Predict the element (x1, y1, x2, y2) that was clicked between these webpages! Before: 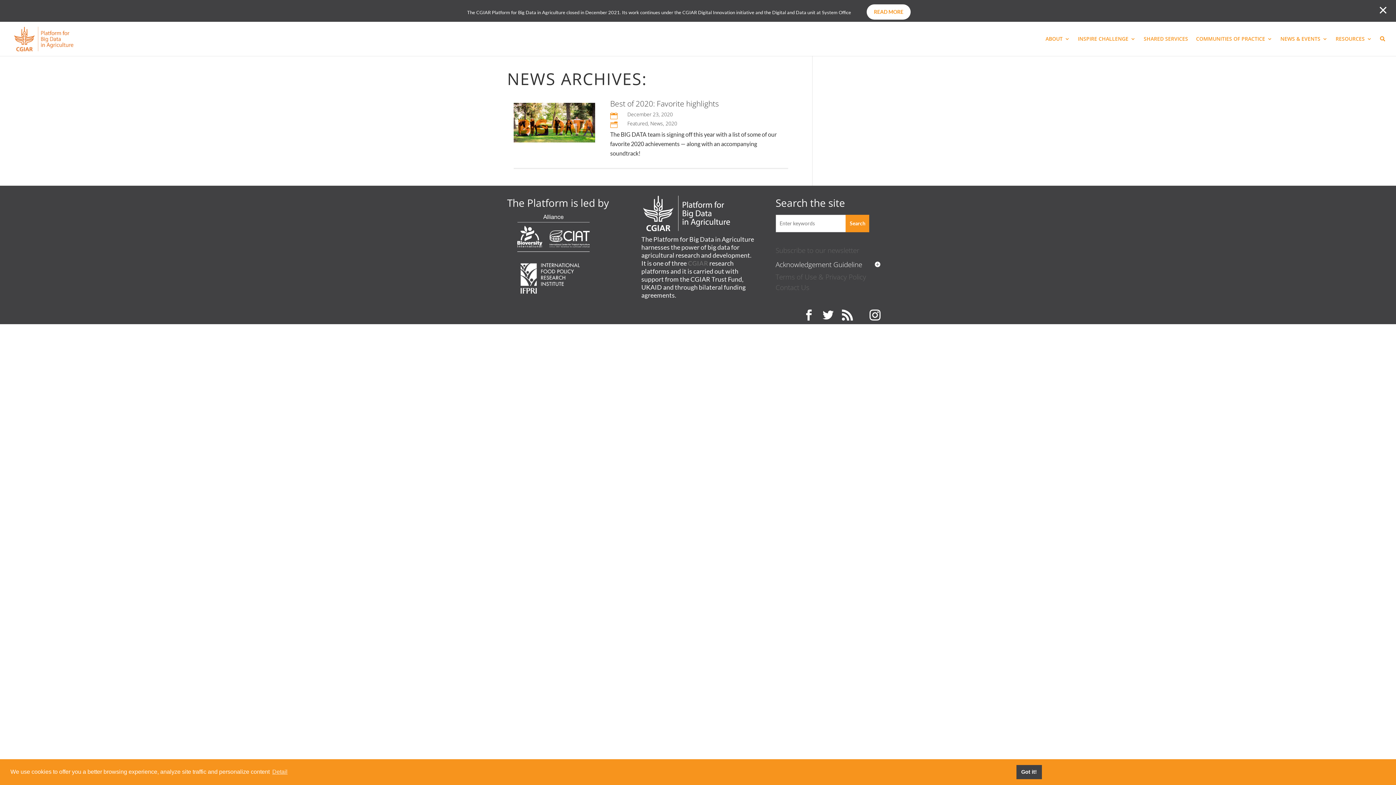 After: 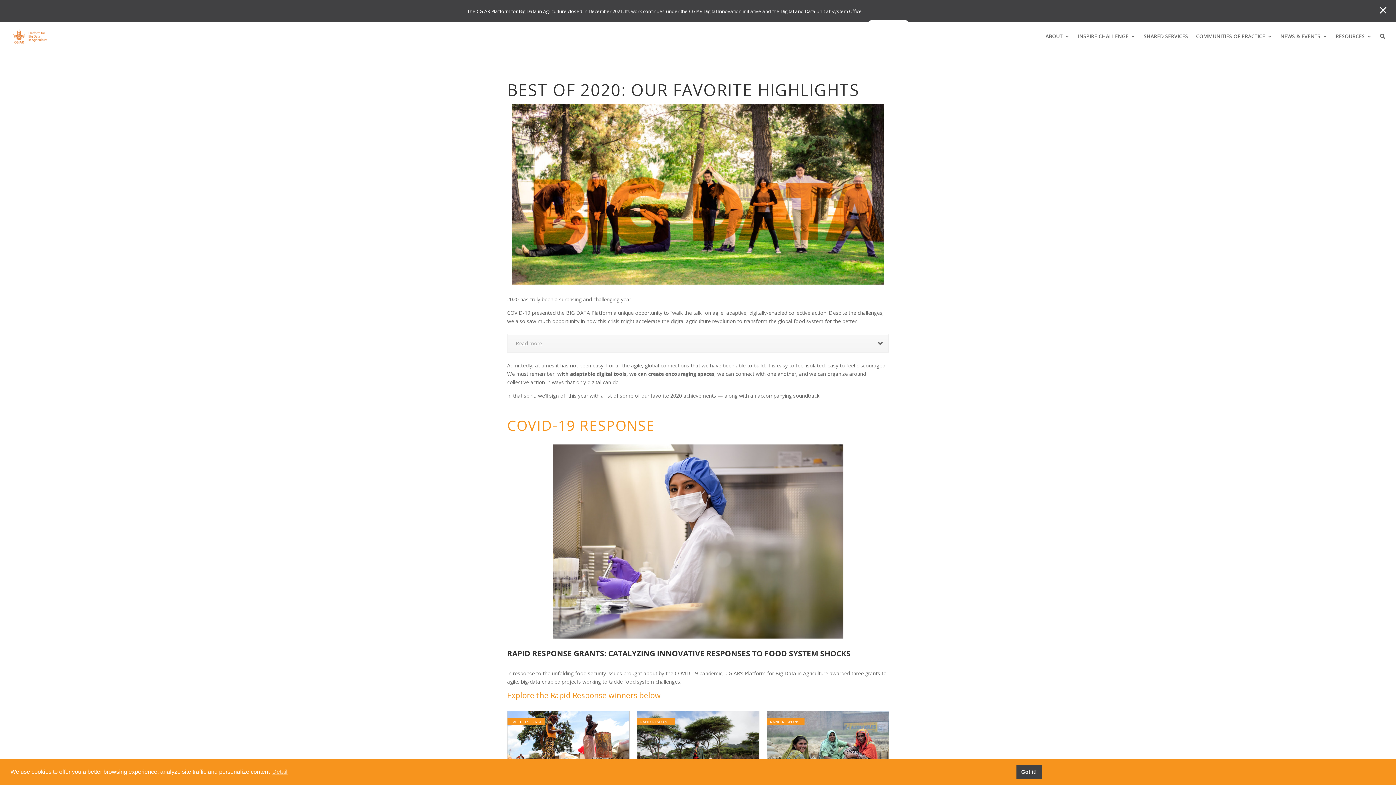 Action: bbox: (610, 98, 719, 108) label: Best of 2020: Favorite highlights